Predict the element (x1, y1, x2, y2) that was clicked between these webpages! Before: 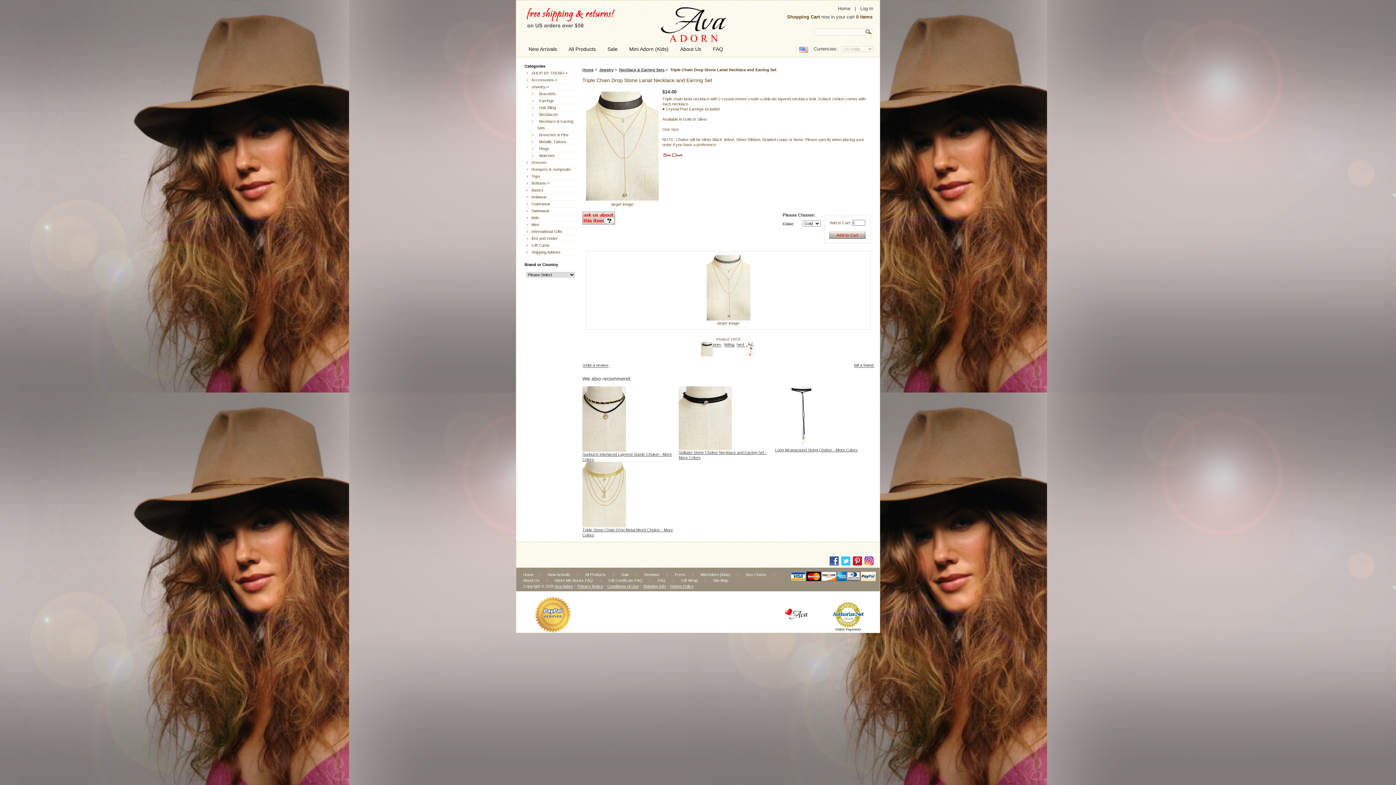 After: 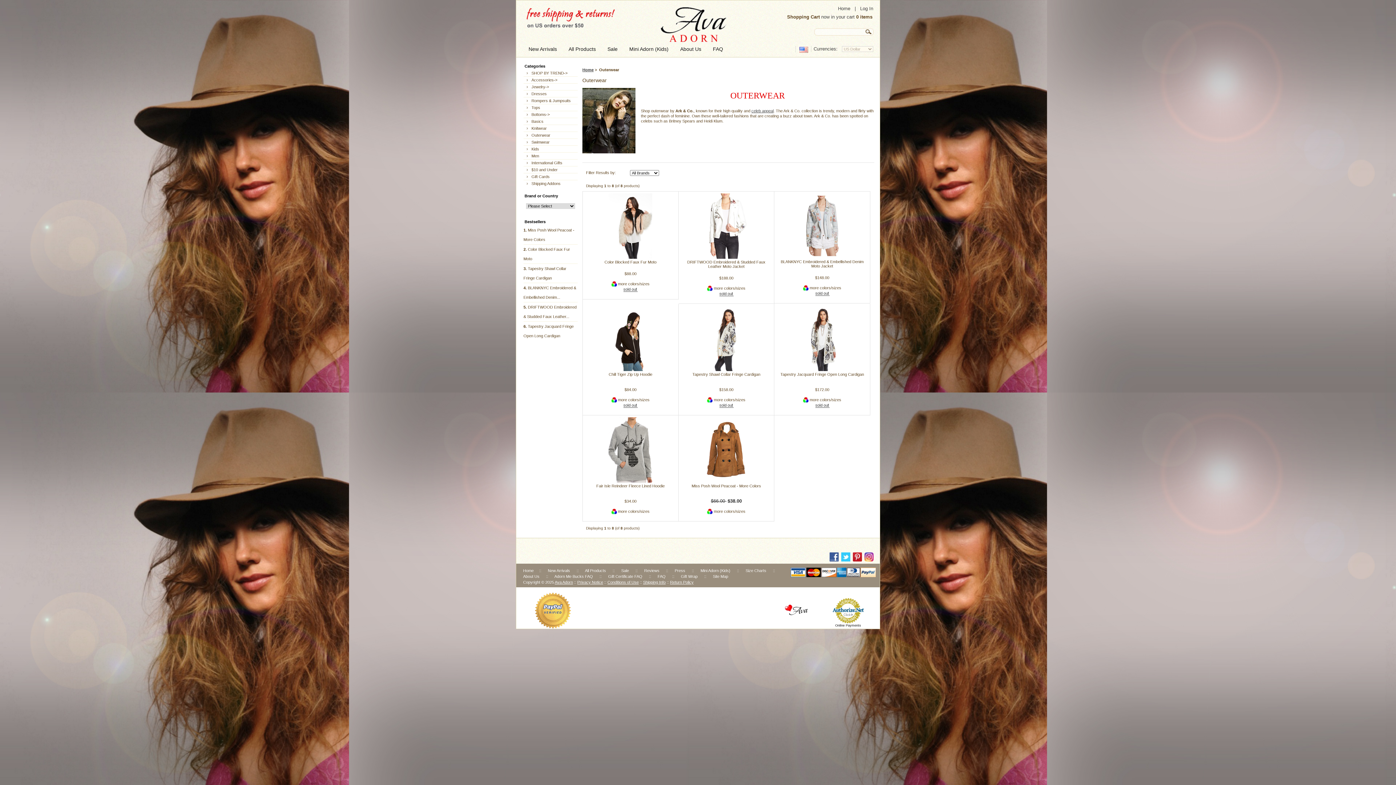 Action: bbox: (523, 200, 577, 207) label: Outerwear